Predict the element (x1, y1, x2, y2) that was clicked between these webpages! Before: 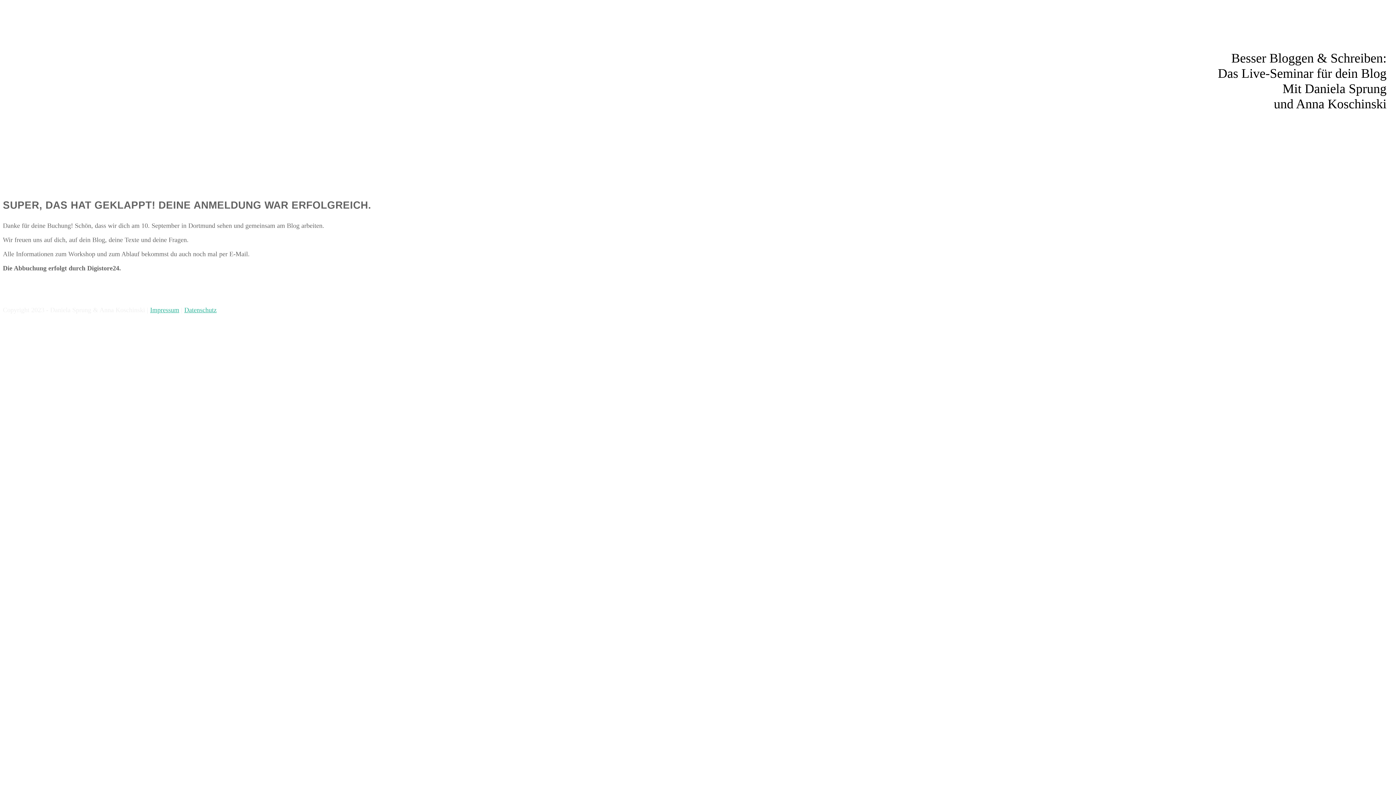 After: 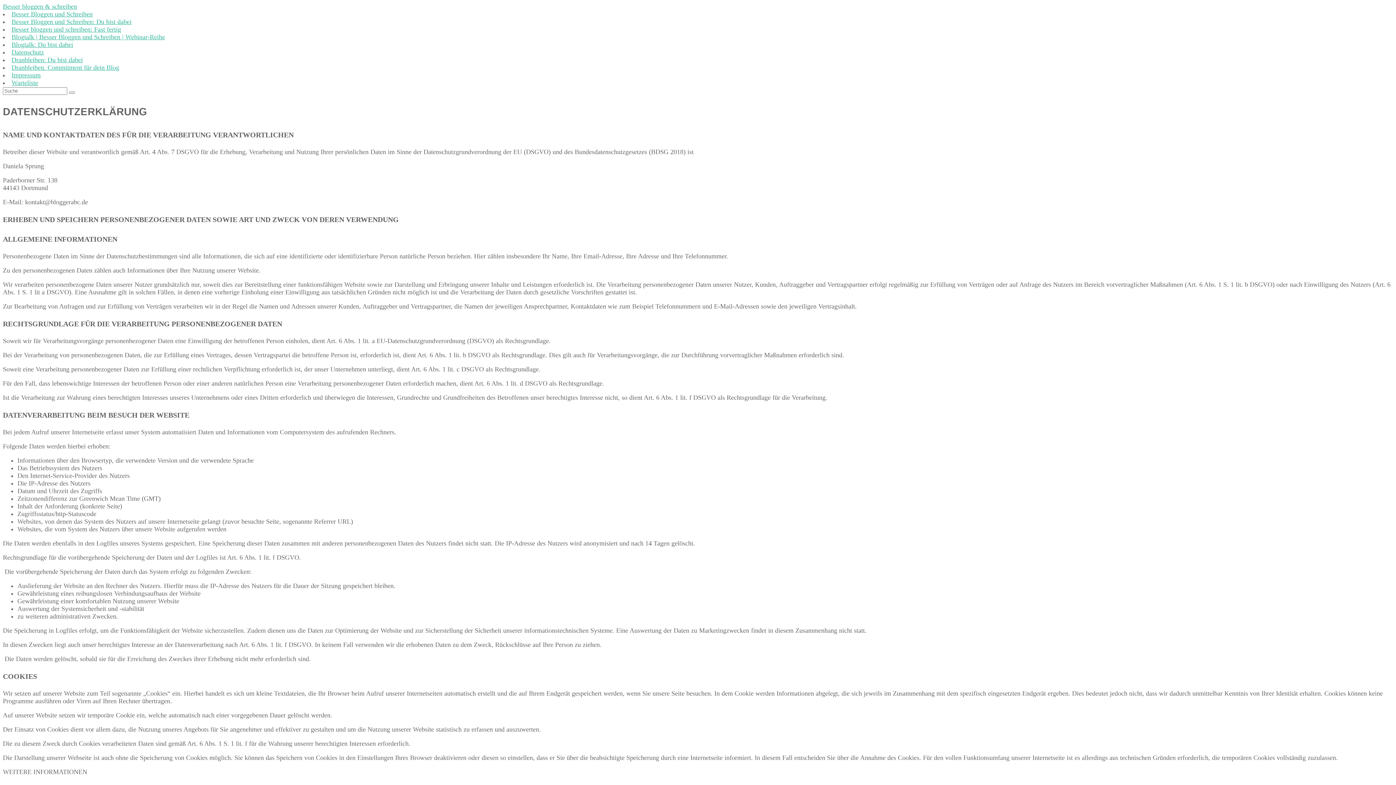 Action: bbox: (184, 306, 216, 313) label: Datenschutz